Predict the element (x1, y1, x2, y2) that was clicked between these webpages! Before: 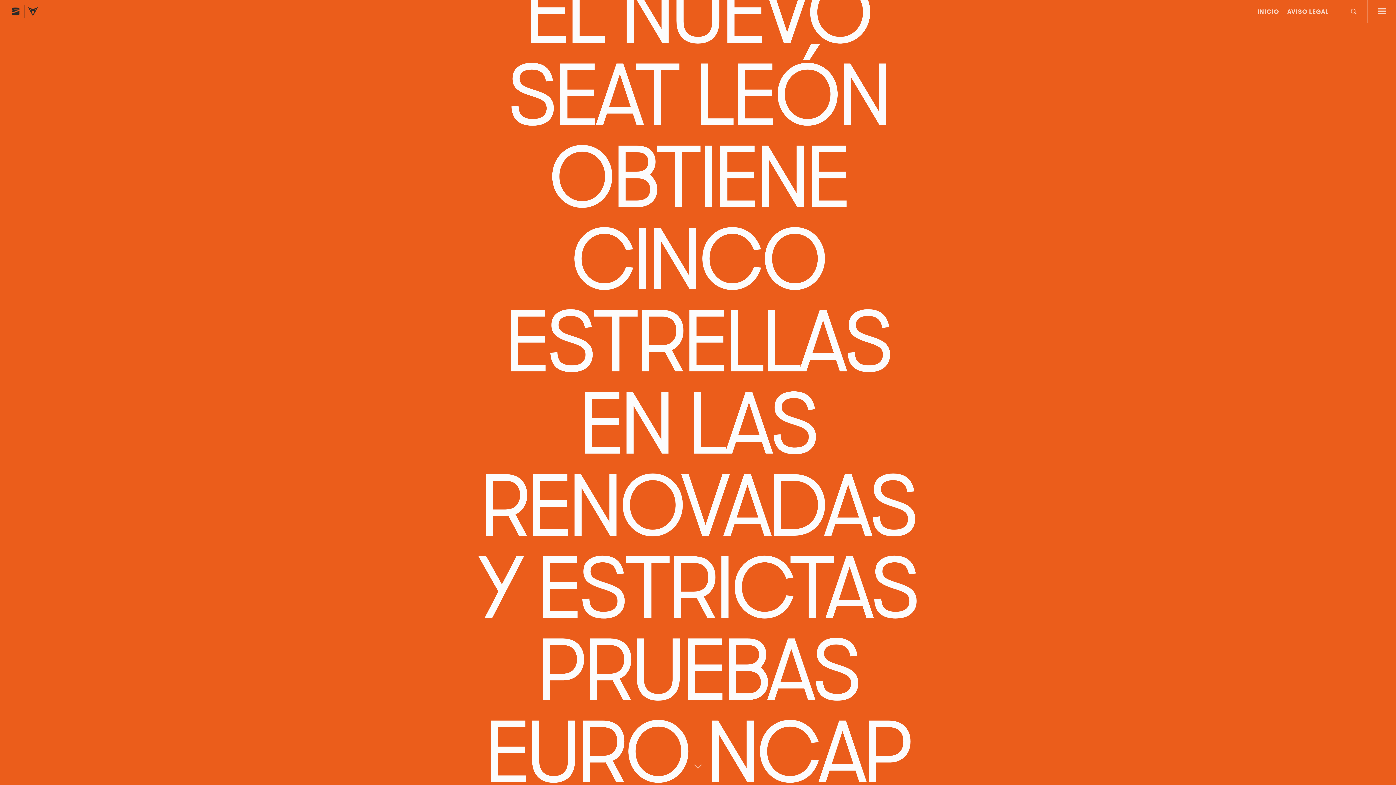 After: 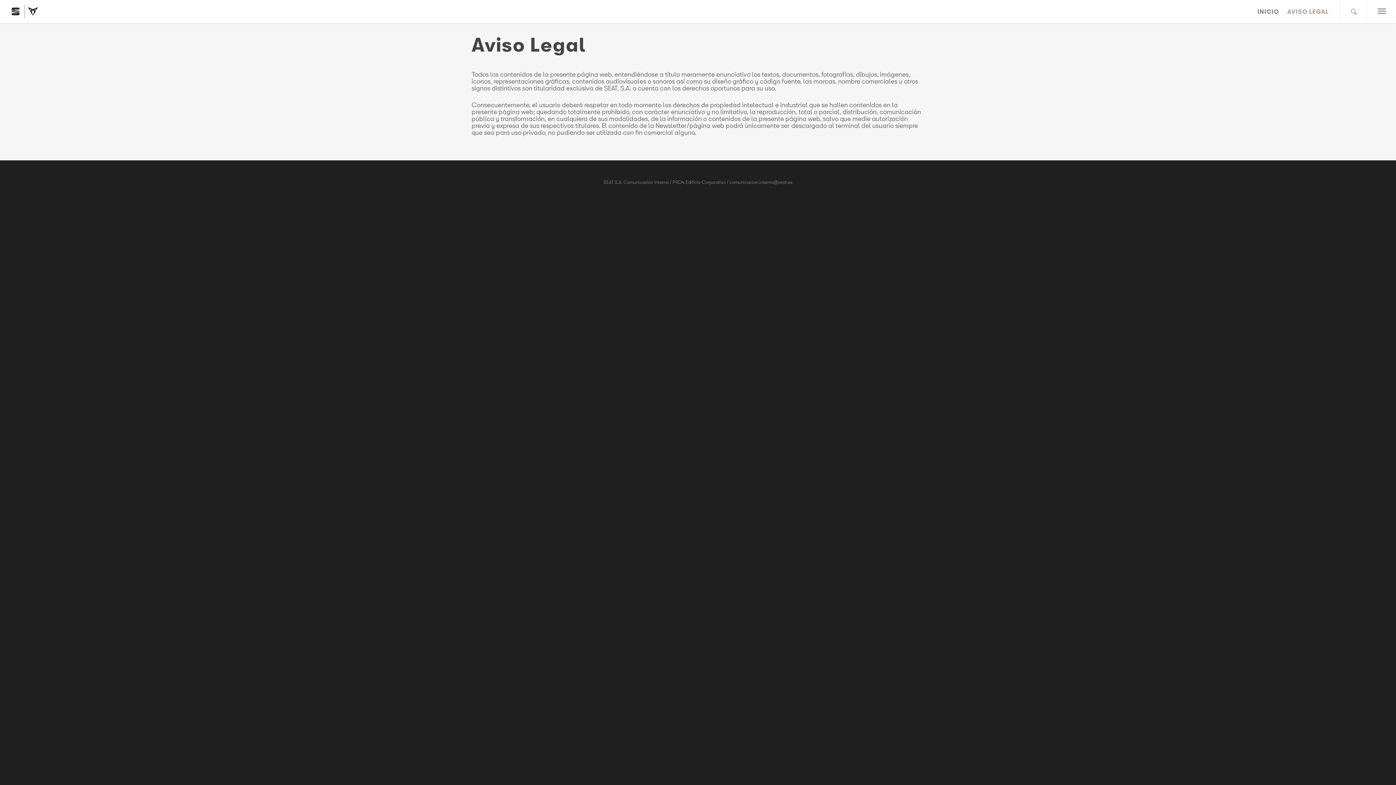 Action: bbox: (1284, 4, 1332, 23) label: AVISO LEGAL